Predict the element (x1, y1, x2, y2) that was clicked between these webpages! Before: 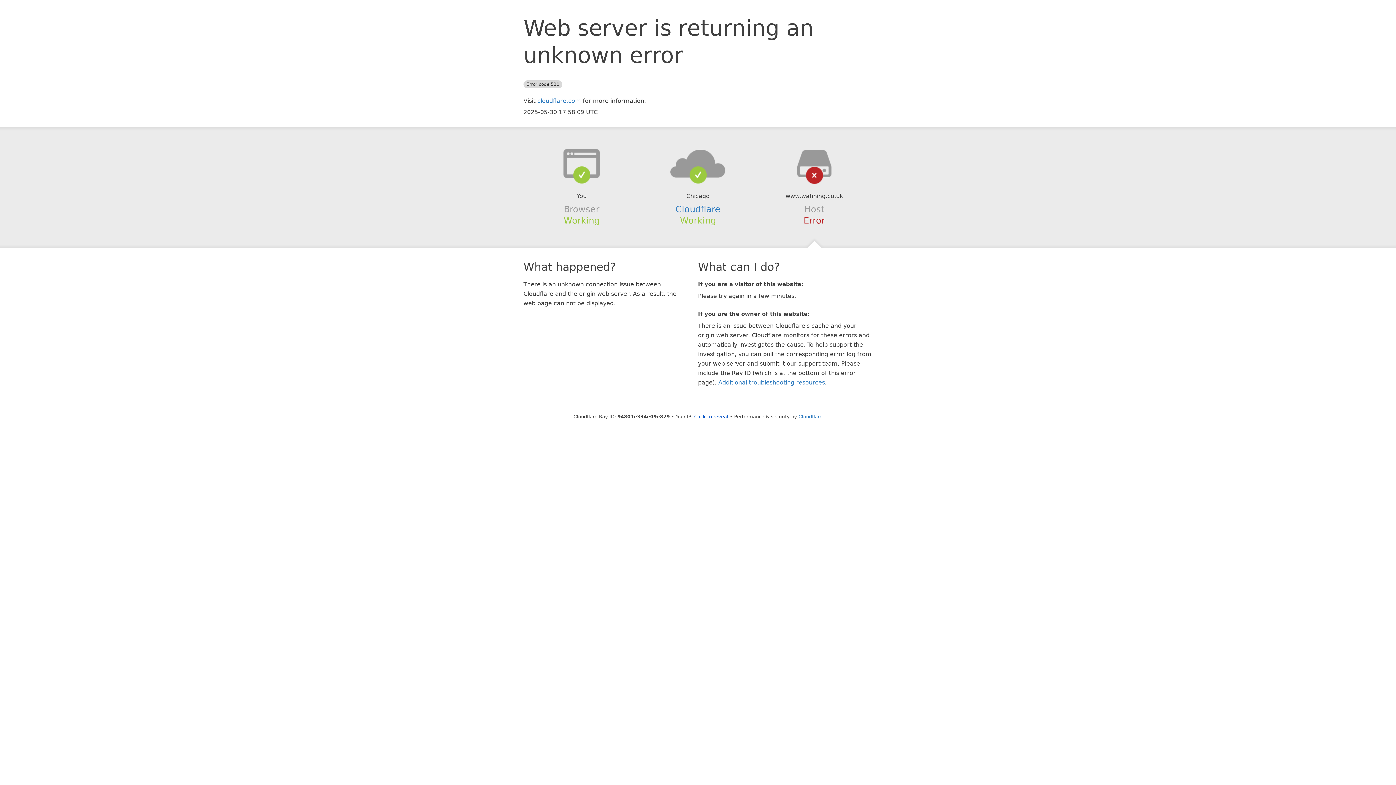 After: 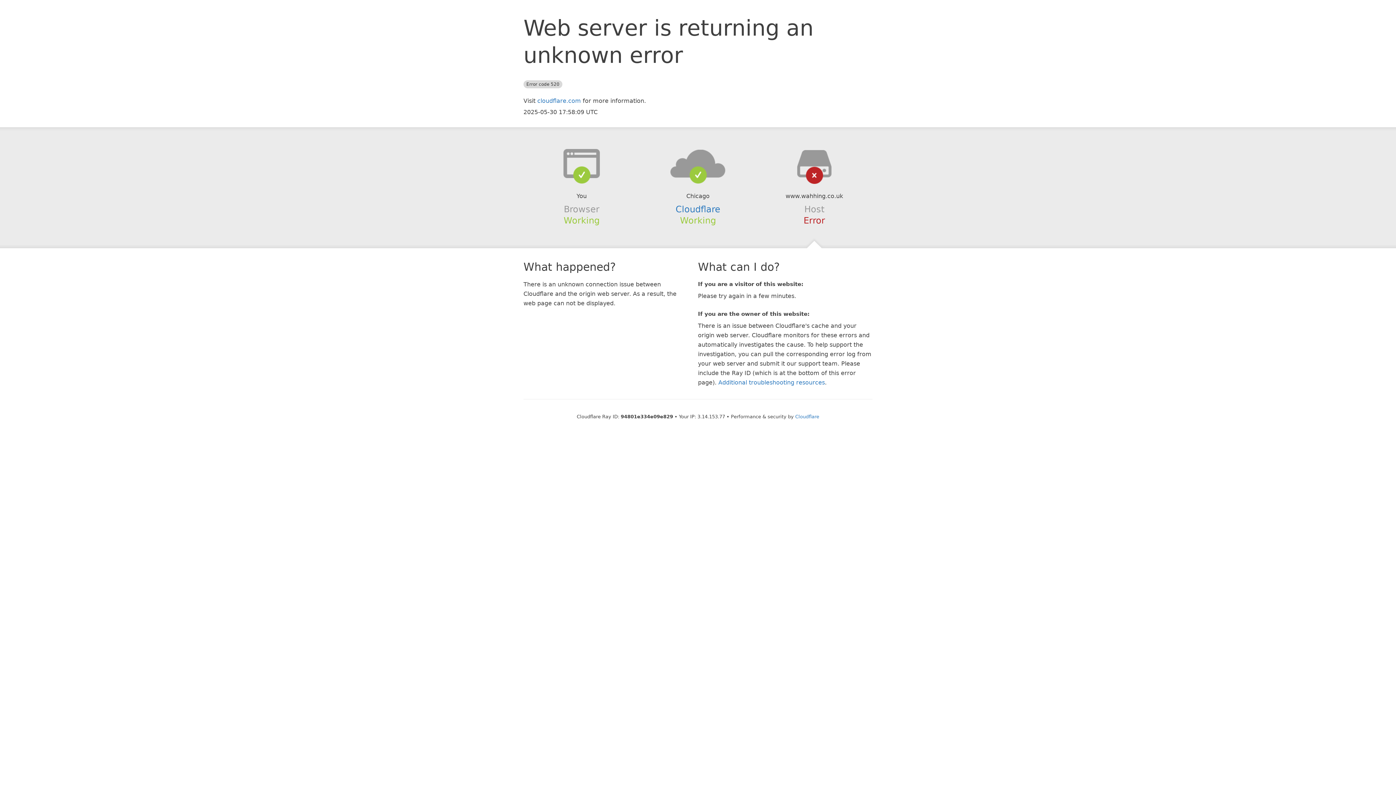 Action: label: Click to reveal bbox: (694, 414, 728, 419)